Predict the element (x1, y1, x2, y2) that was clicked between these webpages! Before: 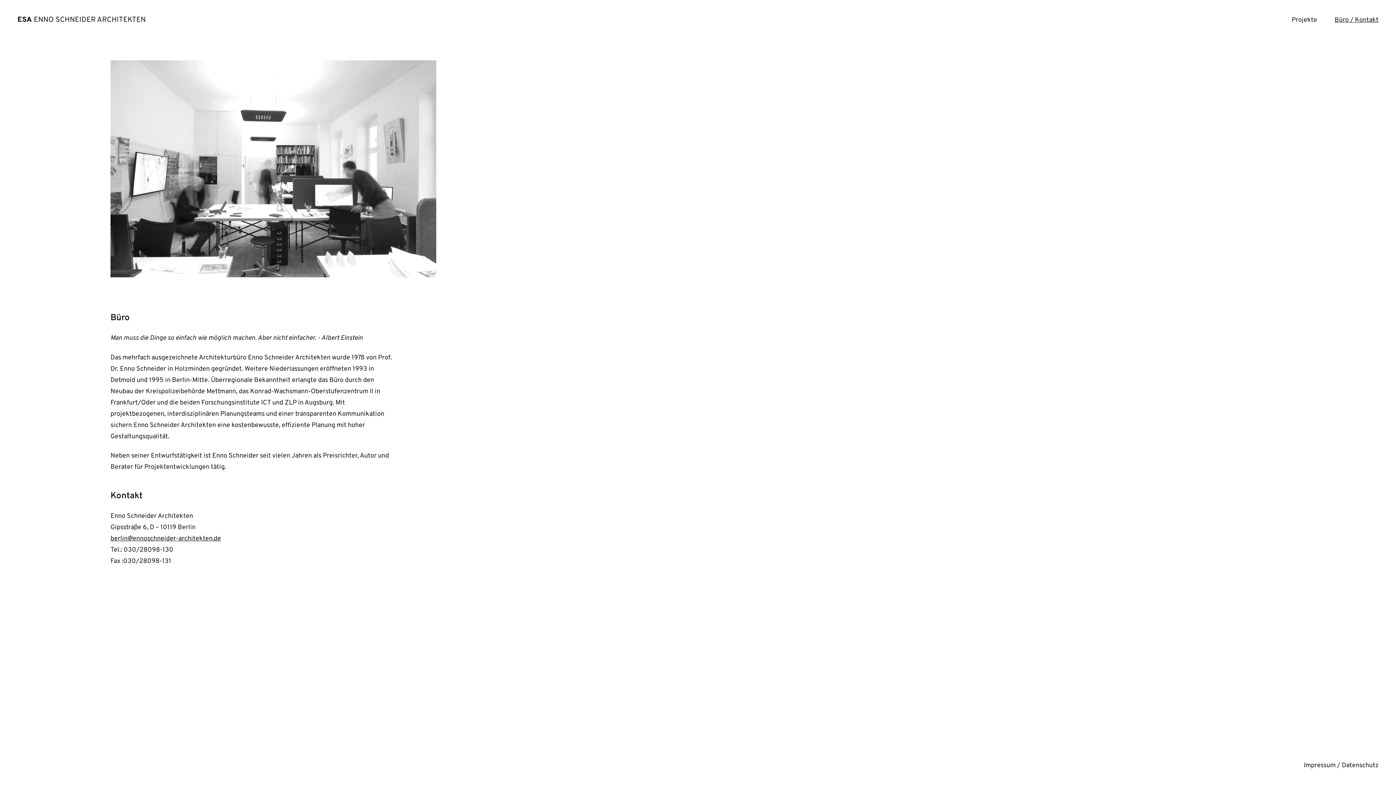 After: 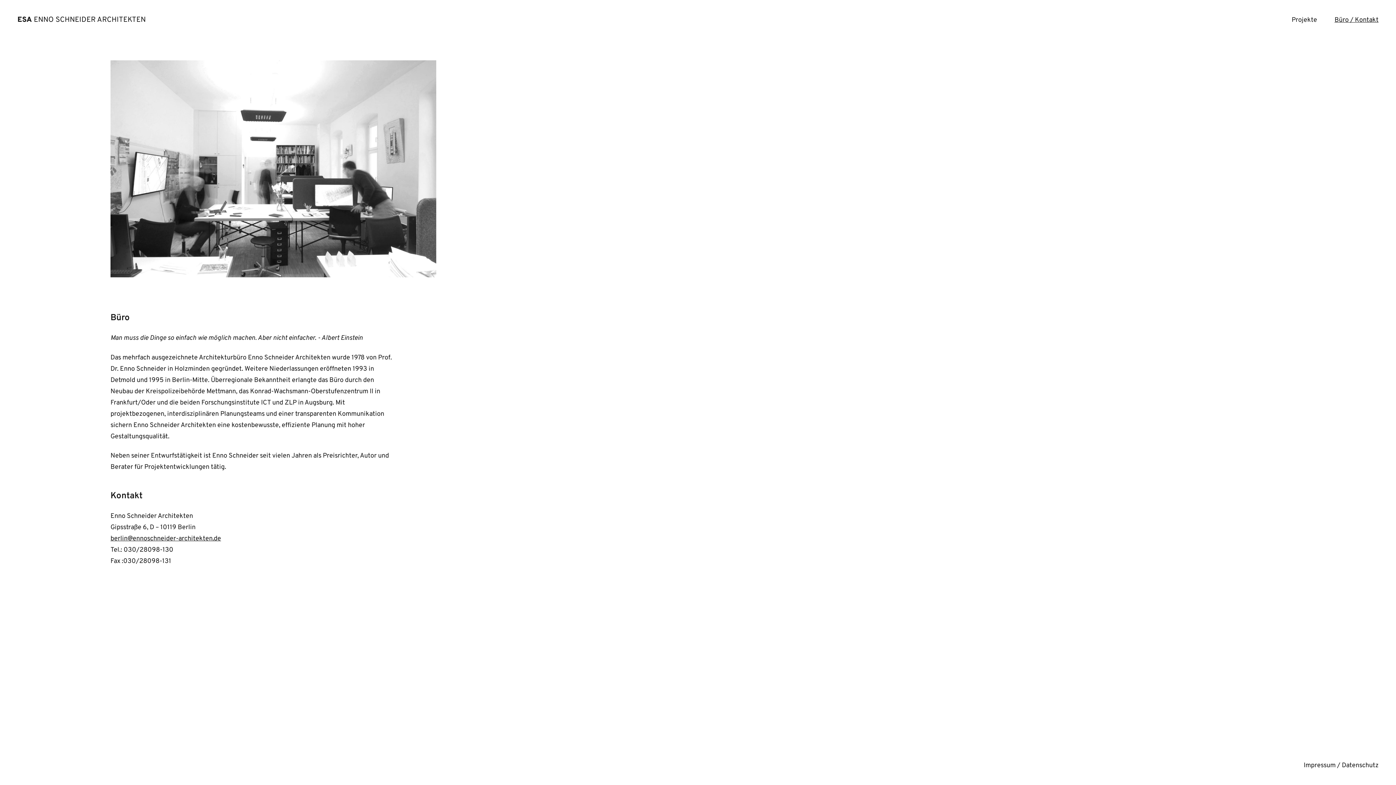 Action: bbox: (110, 535, 221, 543) label: berlin@ennoschneider-architekten.de